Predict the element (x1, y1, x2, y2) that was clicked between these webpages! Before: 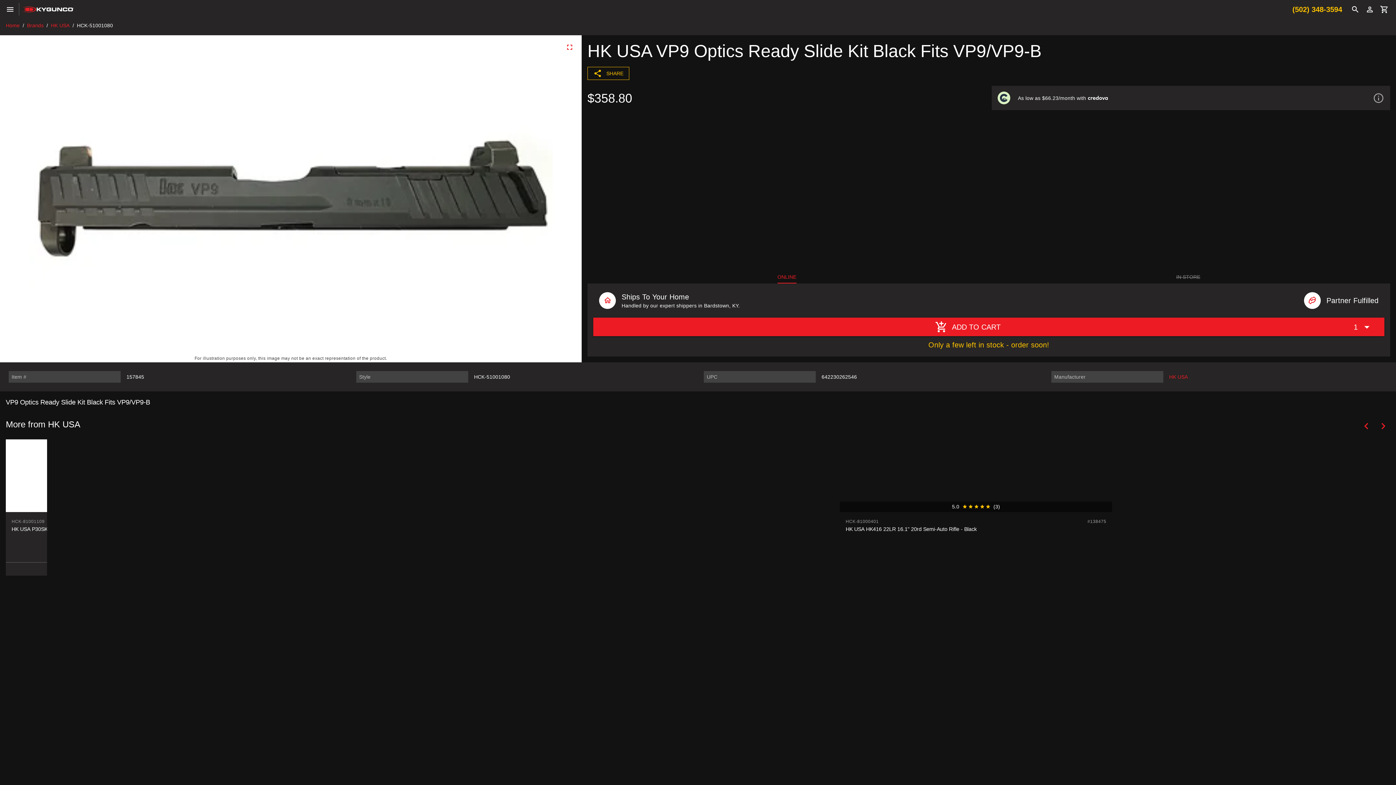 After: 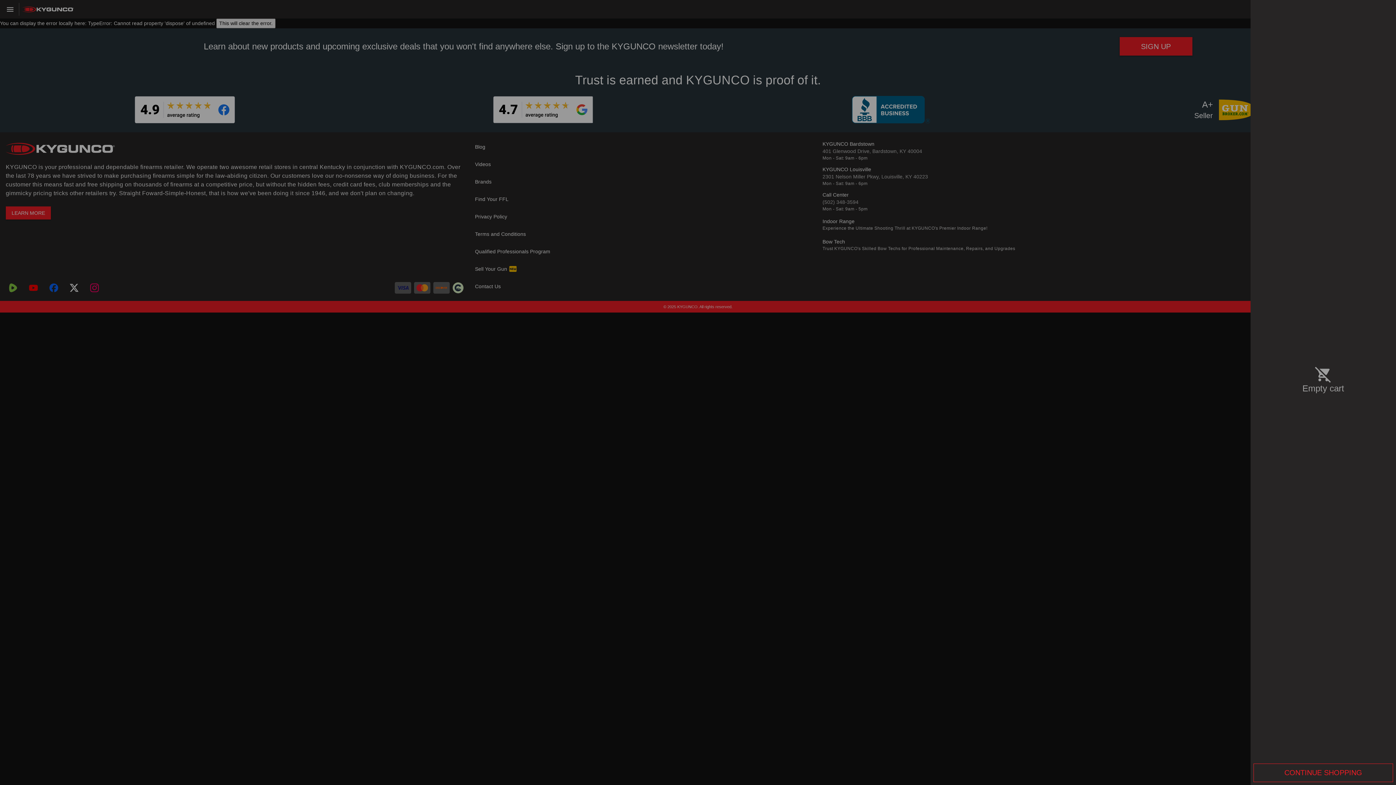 Action: label: Cart bbox: (1377, 2, 1392, 16)